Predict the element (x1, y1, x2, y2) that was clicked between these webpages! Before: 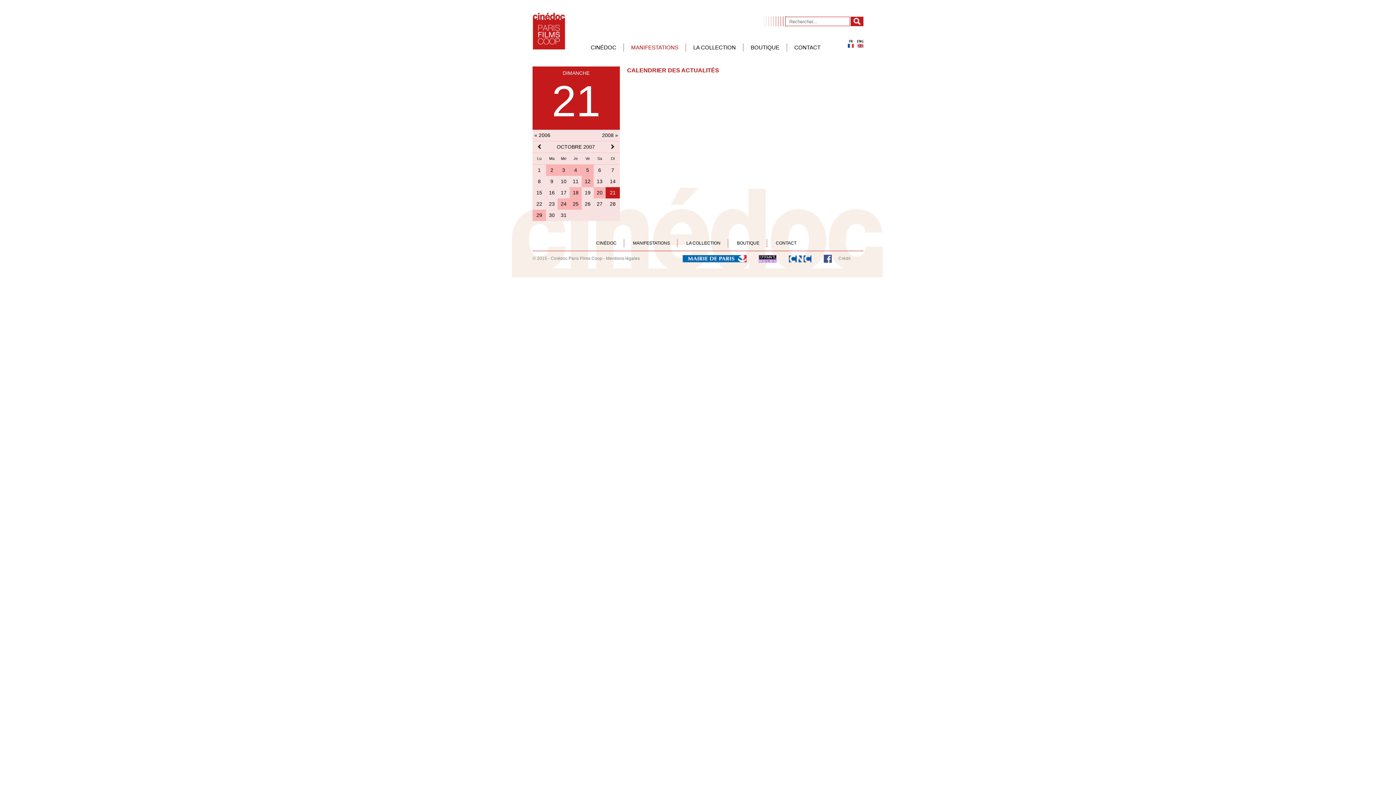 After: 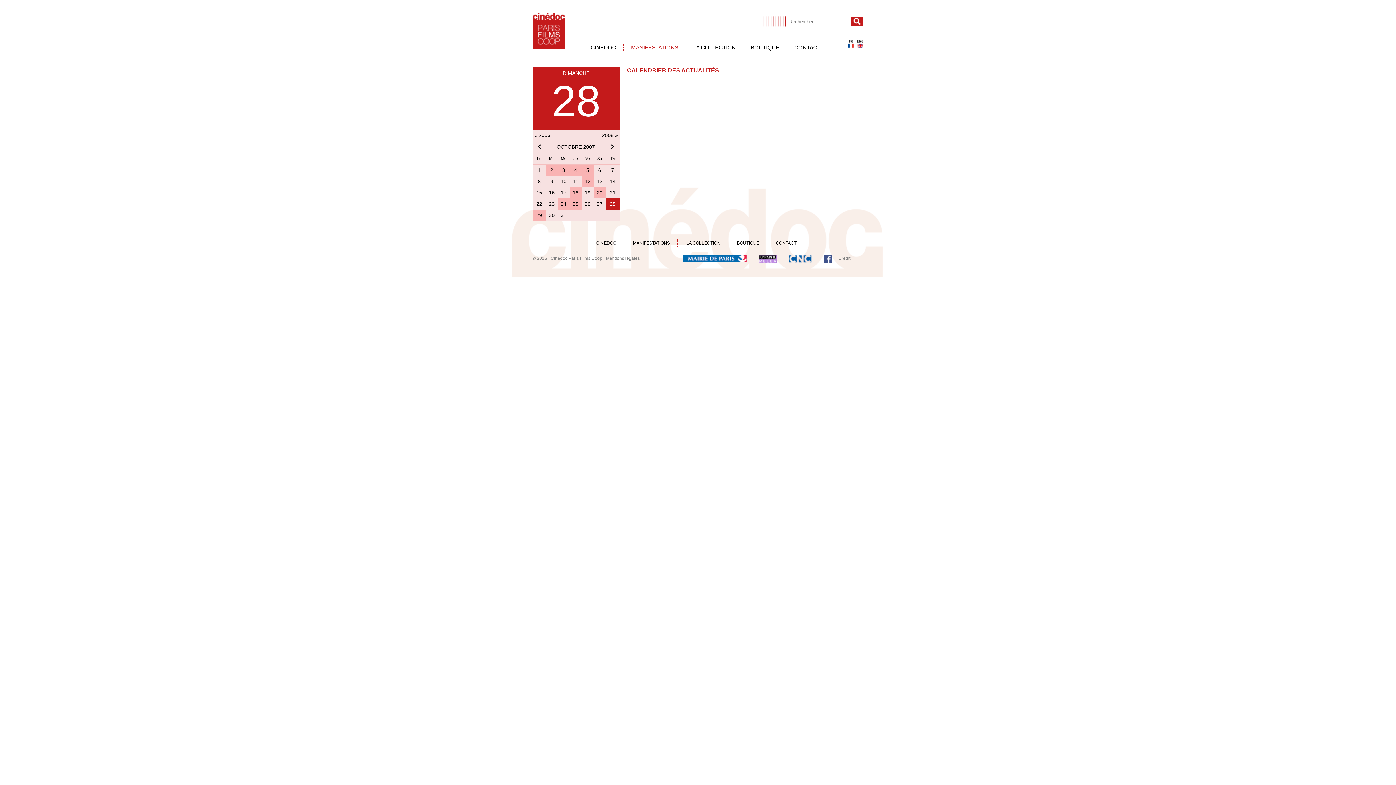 Action: bbox: (610, 201, 615, 206) label: 28